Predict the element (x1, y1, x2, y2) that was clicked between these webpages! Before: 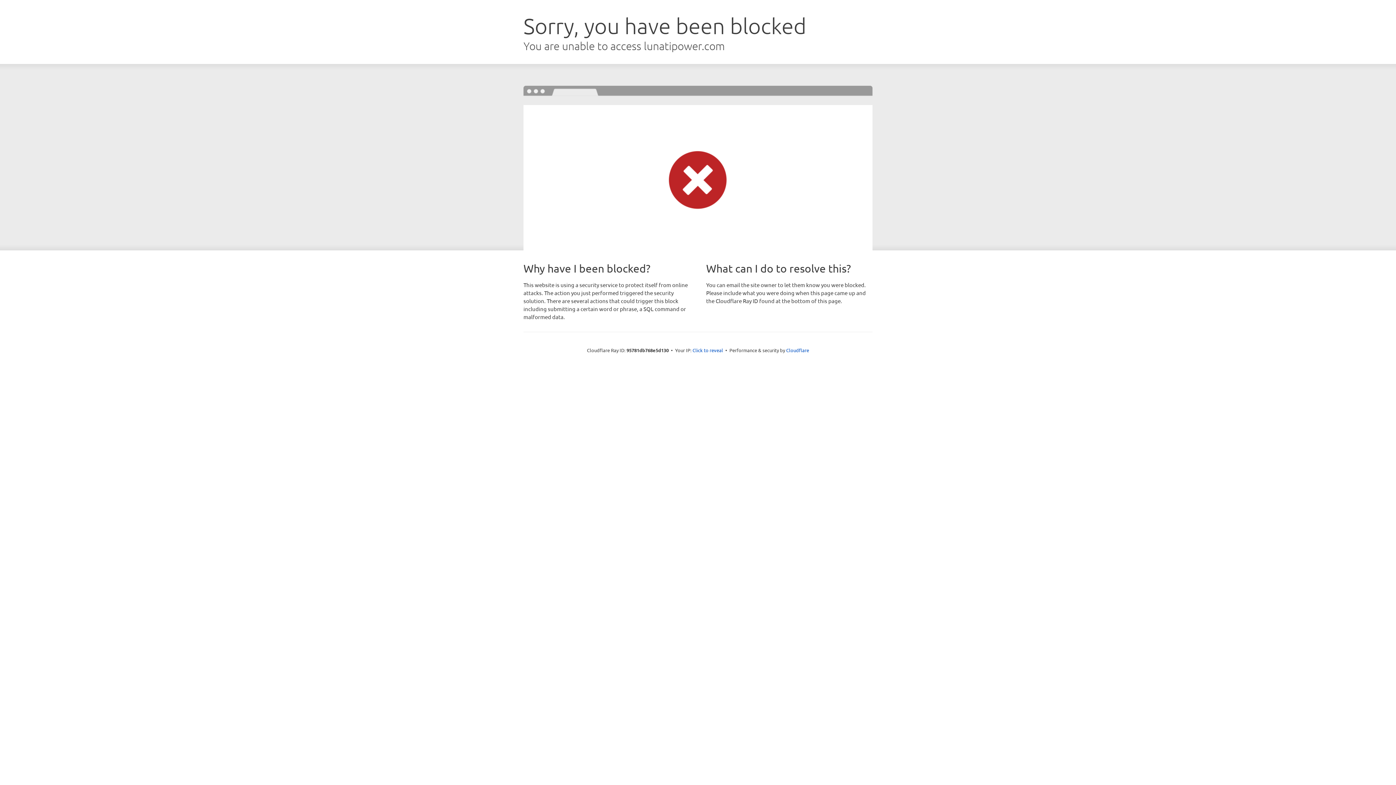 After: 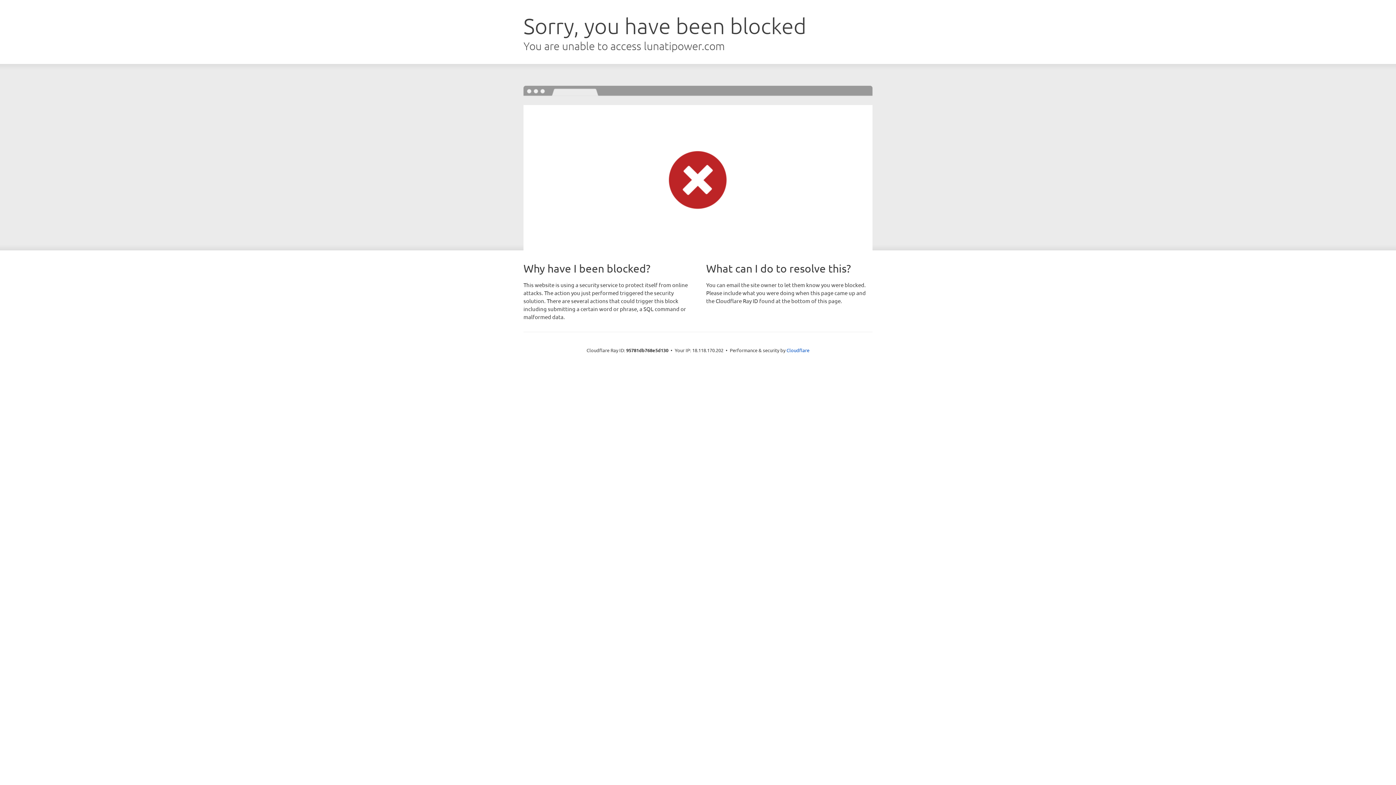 Action: label: Click to reveal bbox: (692, 346, 723, 353)